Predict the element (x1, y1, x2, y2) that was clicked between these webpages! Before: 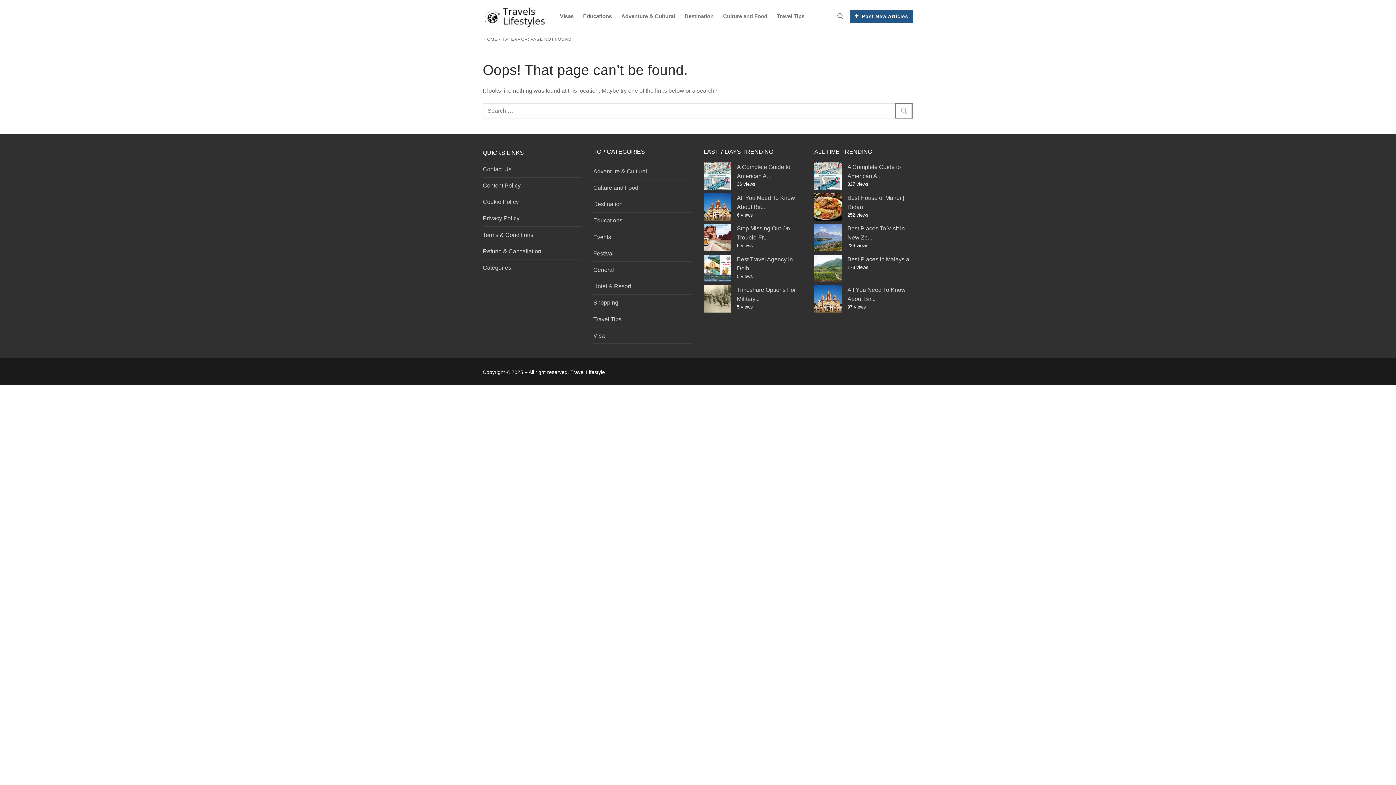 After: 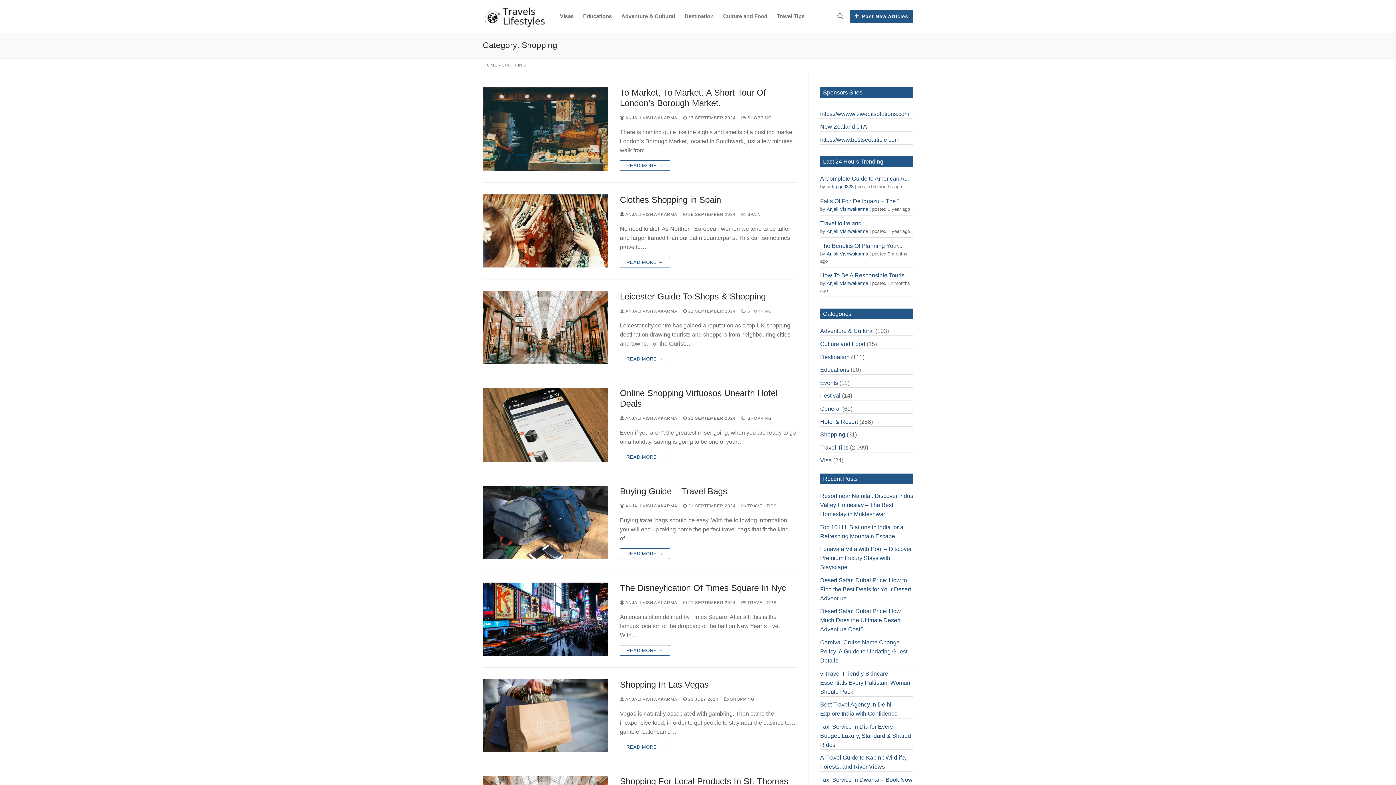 Action: bbox: (593, 298, 692, 311) label: Shopping